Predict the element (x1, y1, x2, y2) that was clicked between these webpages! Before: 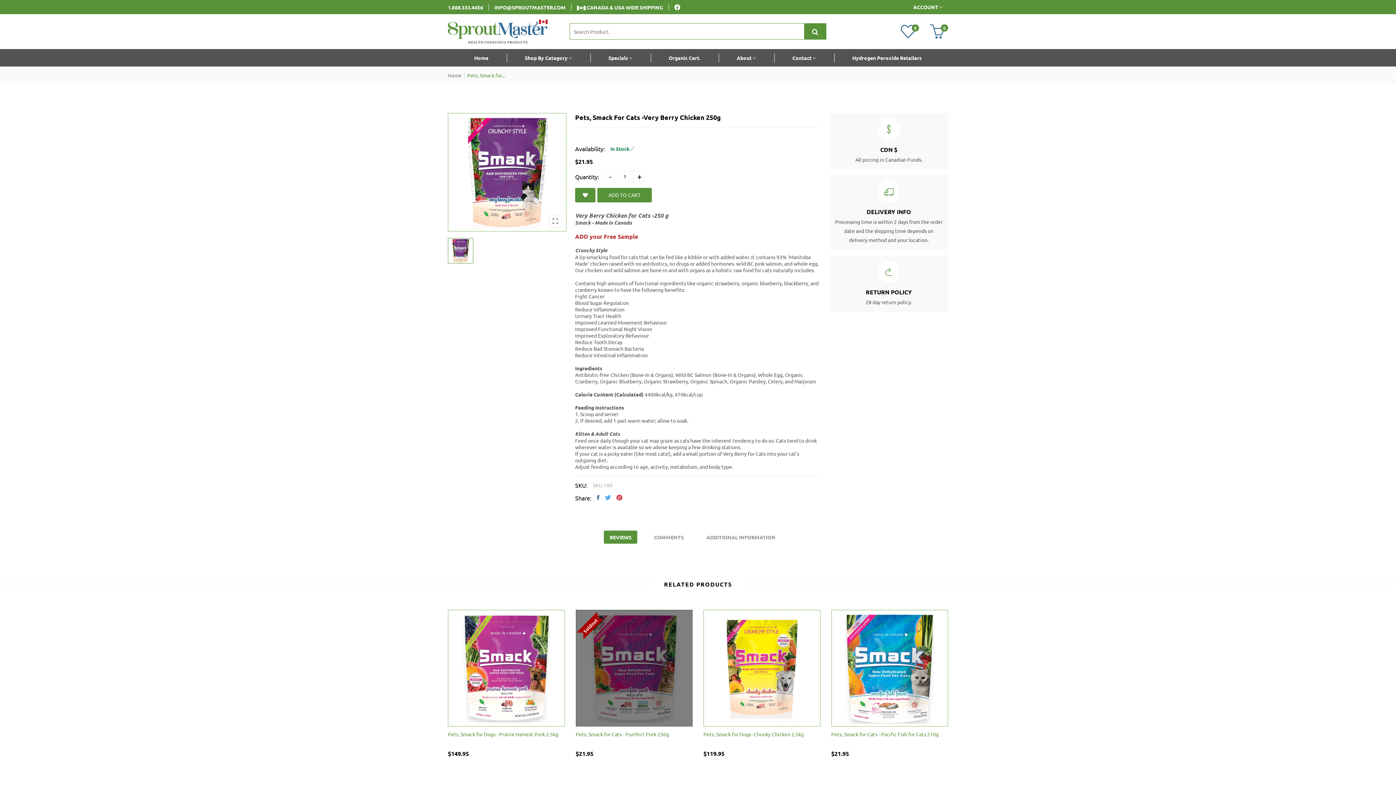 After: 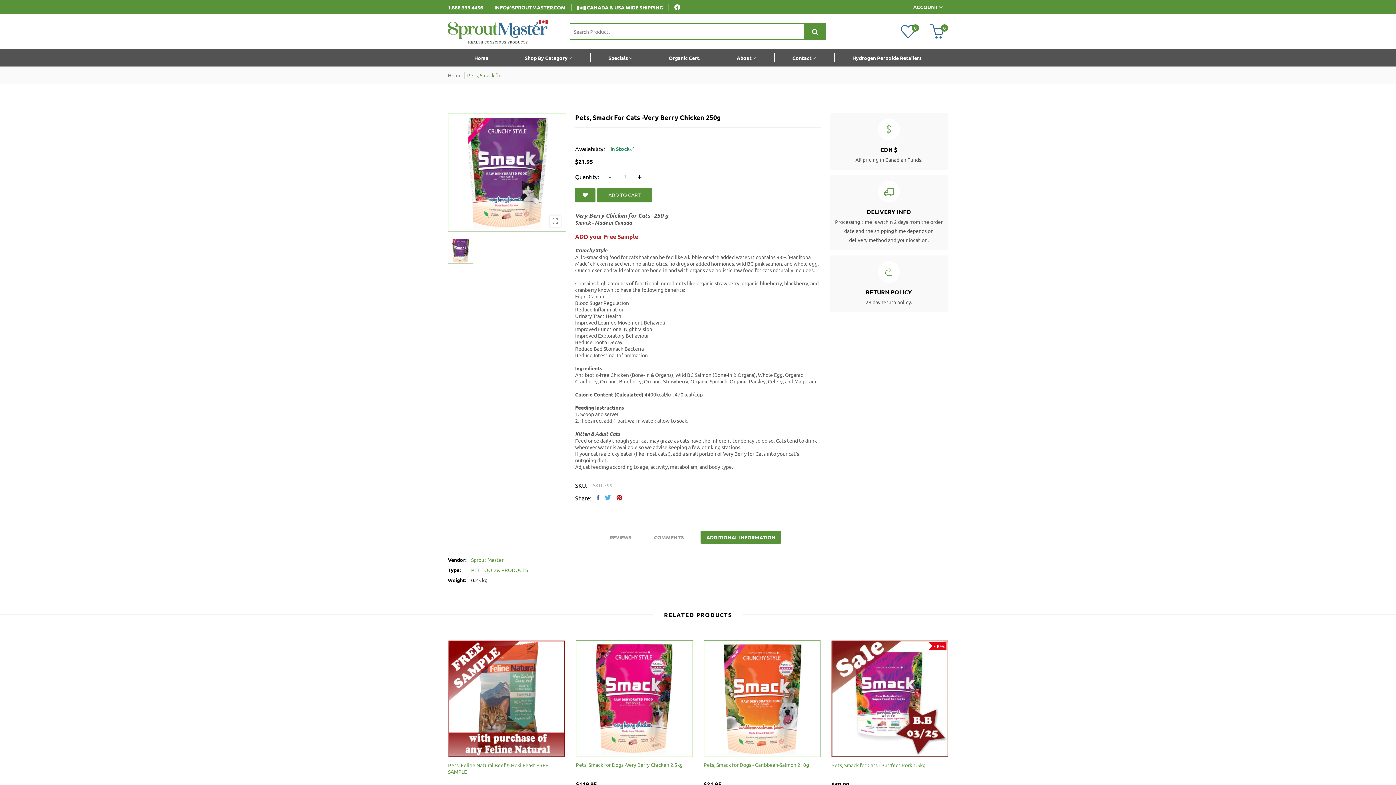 Action: bbox: (700, 530, 781, 543) label: ADDITIONAL INFORMATION